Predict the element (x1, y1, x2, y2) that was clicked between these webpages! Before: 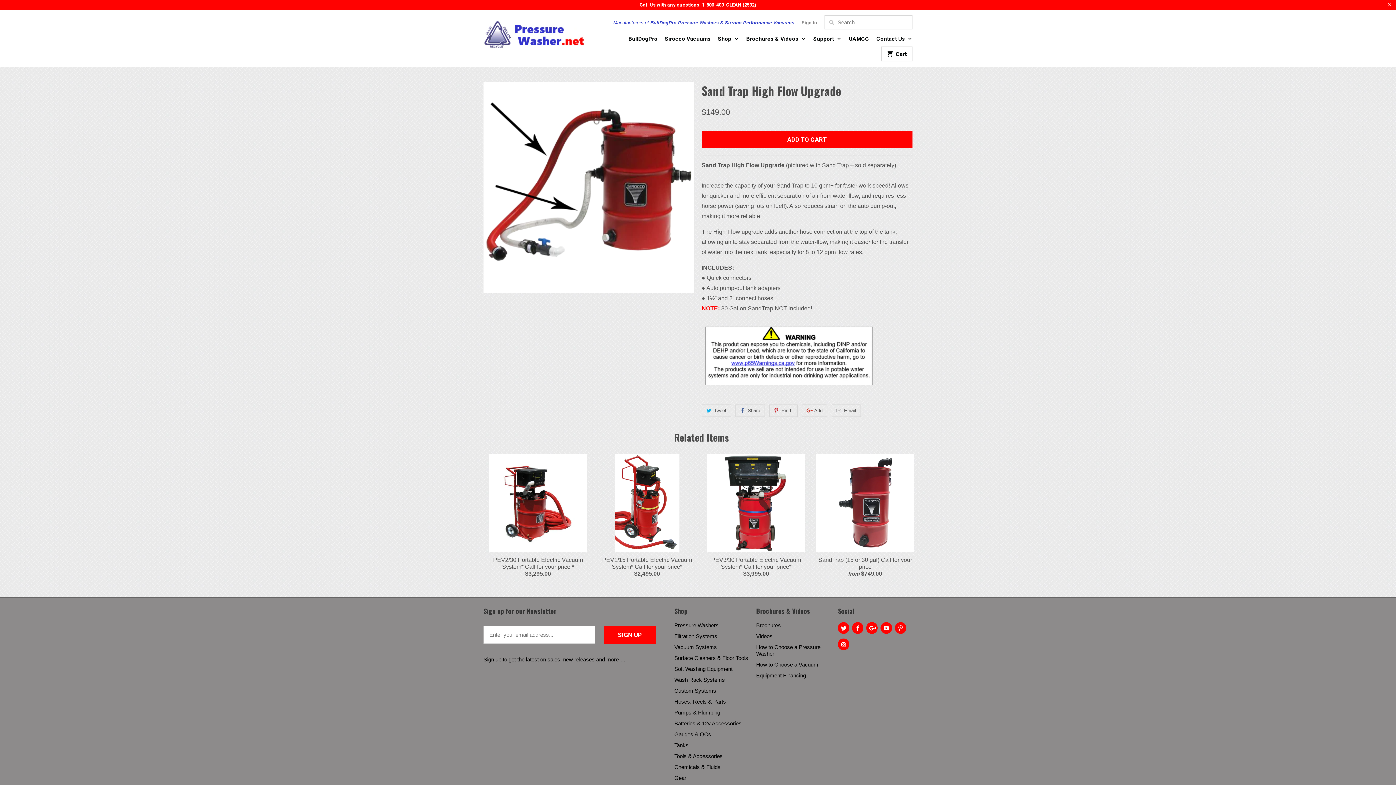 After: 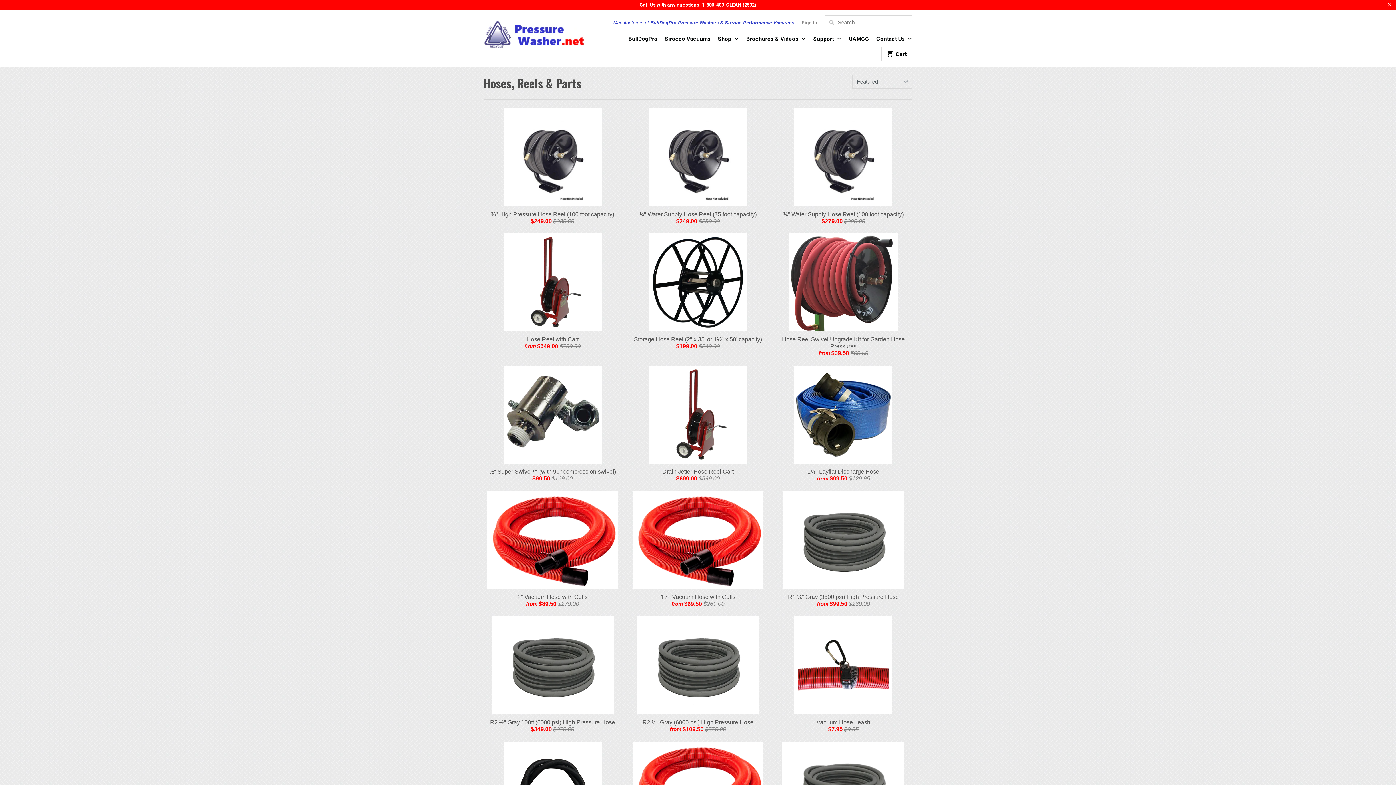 Action: label: Hoses, Reels & Parts bbox: (674, 698, 726, 705)